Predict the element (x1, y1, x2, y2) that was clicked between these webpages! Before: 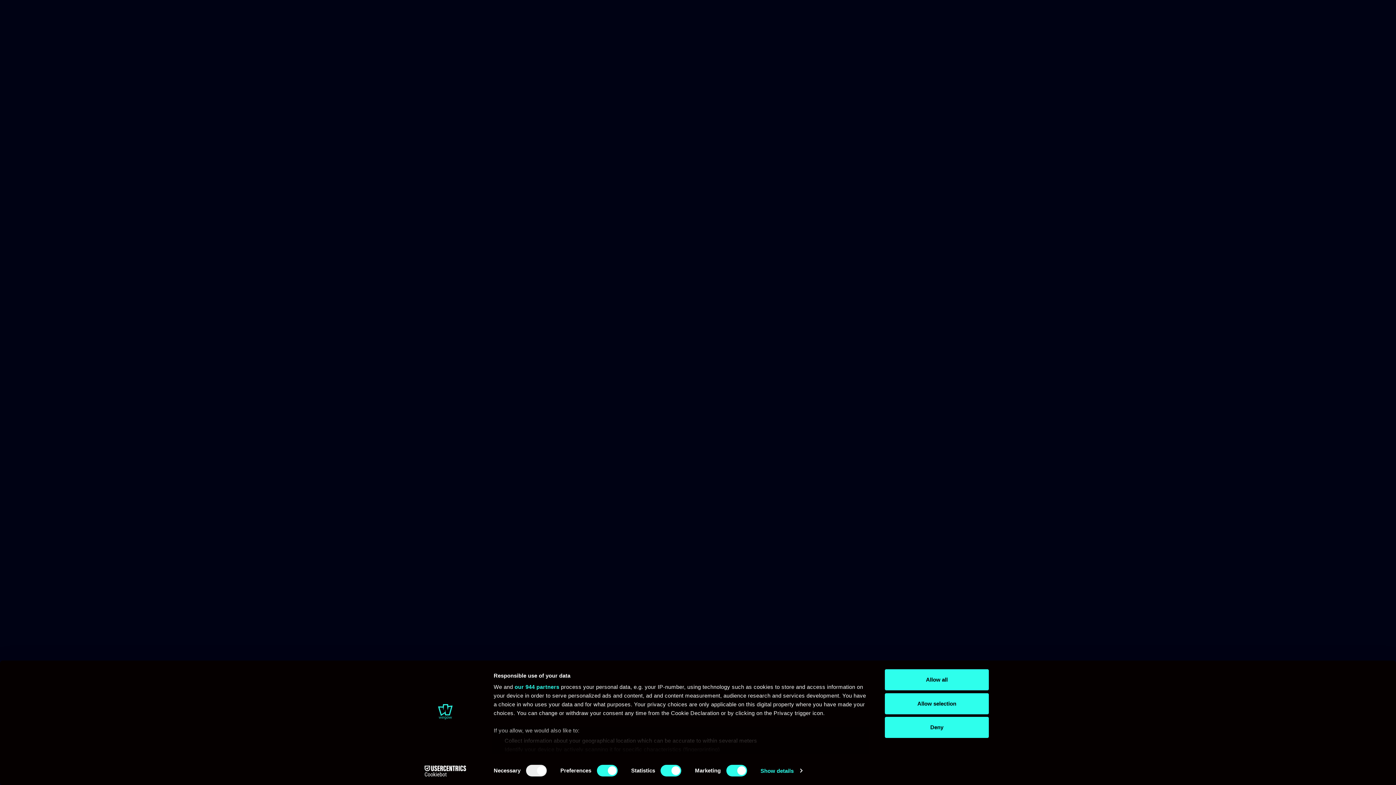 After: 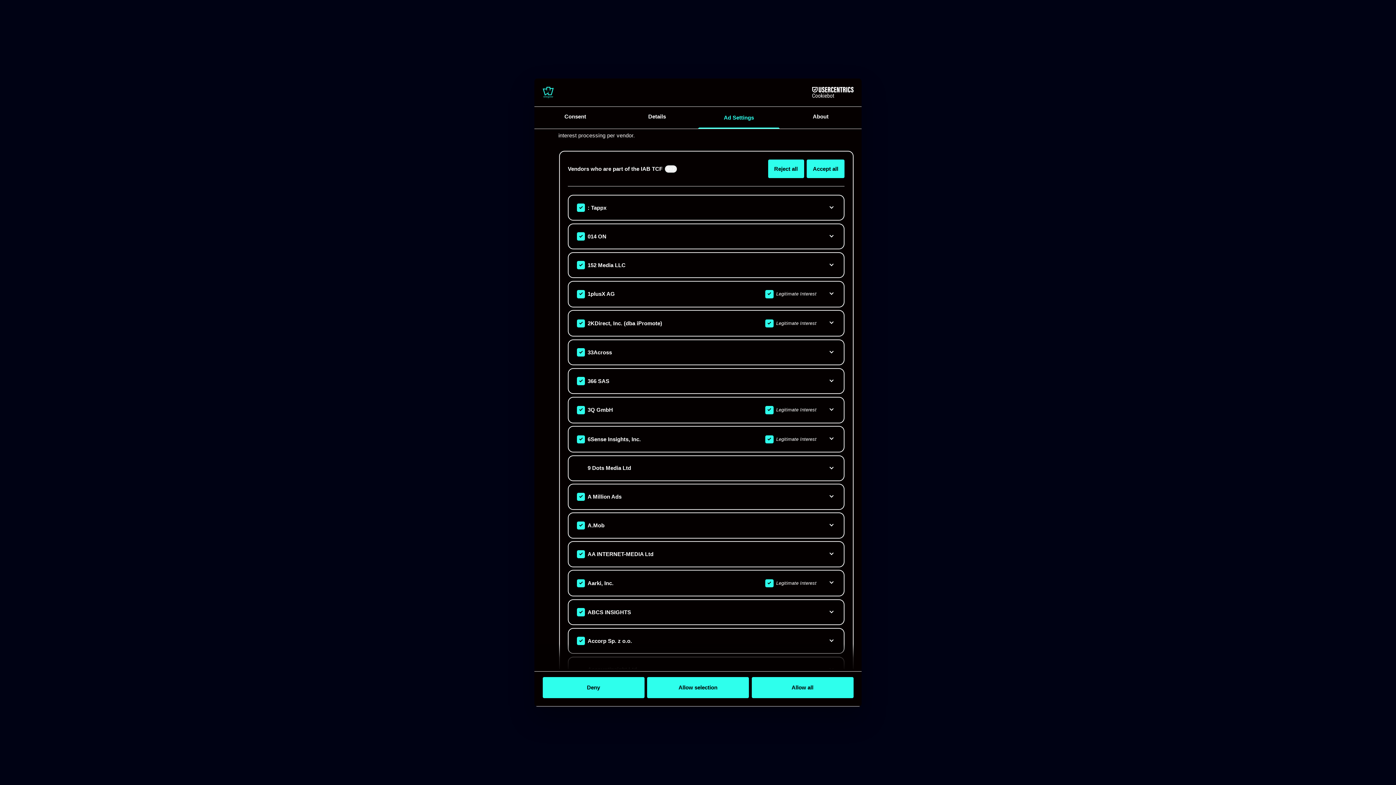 Action: bbox: (514, 684, 559, 690) label: our 944 partners